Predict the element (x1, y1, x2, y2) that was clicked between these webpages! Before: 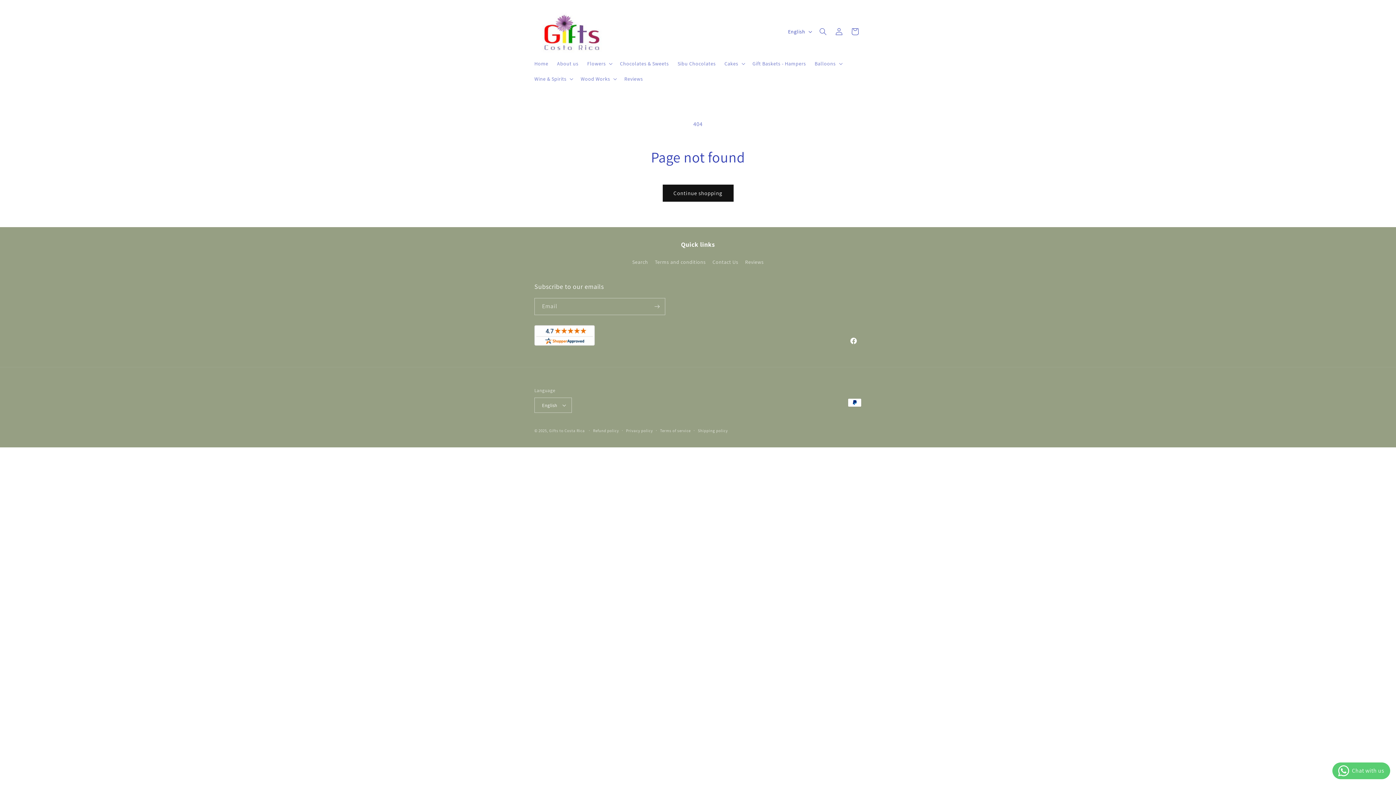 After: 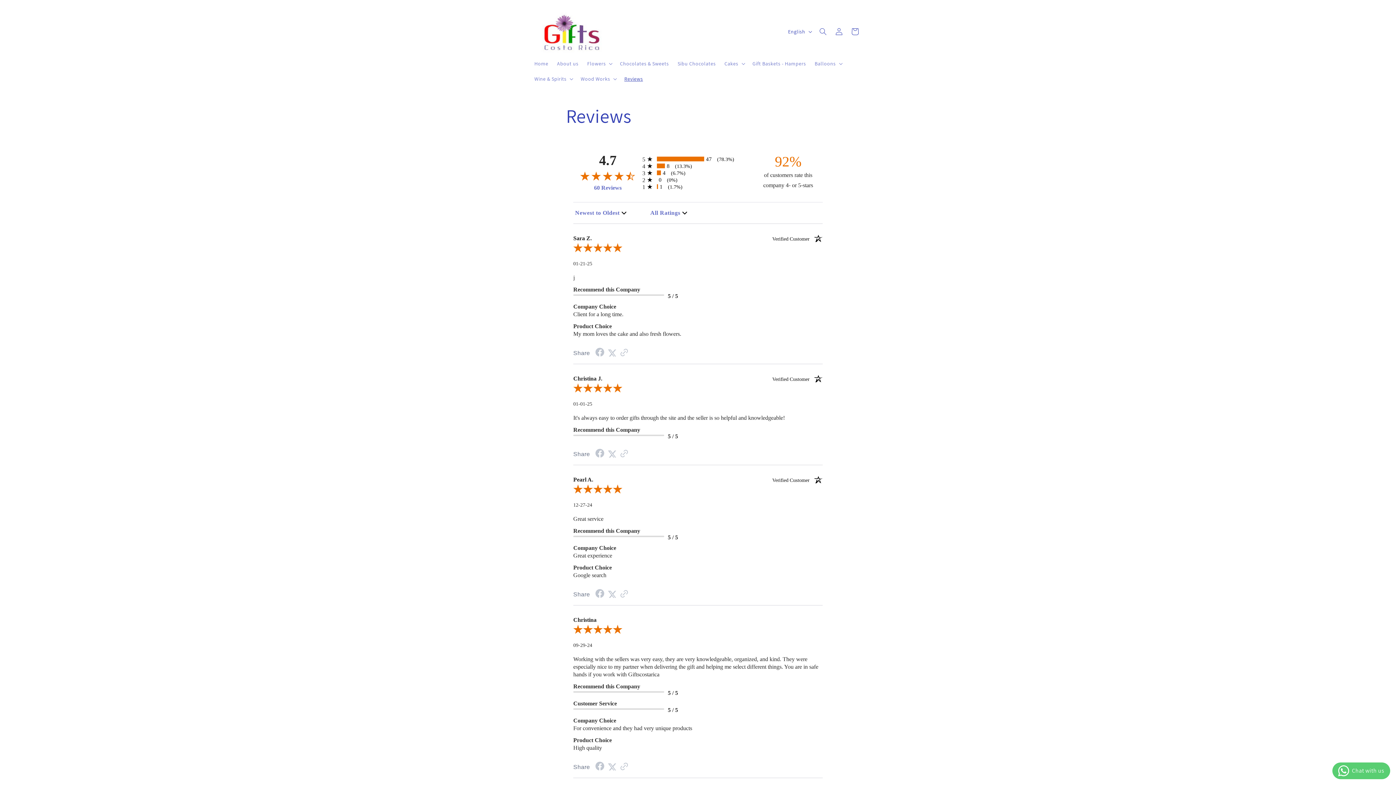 Action: bbox: (745, 256, 763, 268) label: Reviews